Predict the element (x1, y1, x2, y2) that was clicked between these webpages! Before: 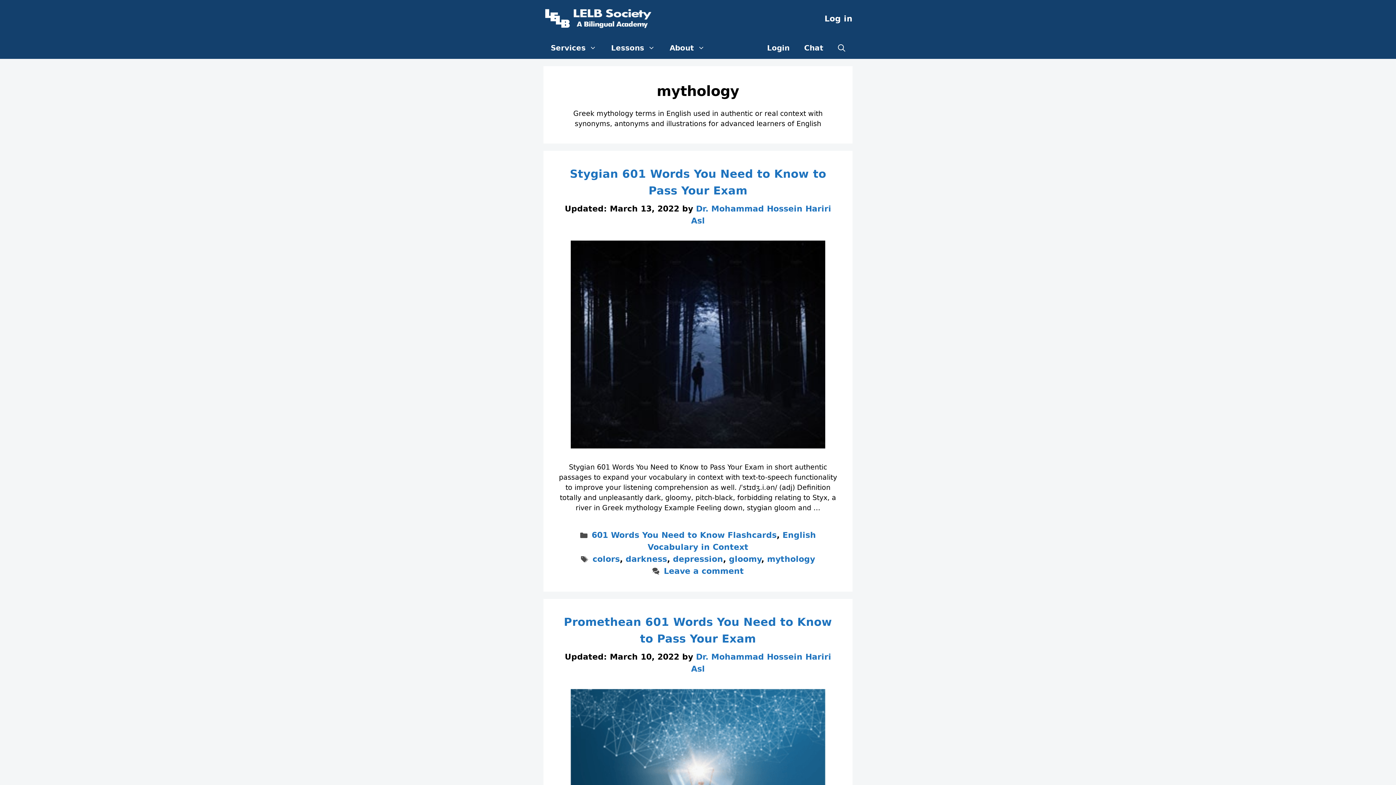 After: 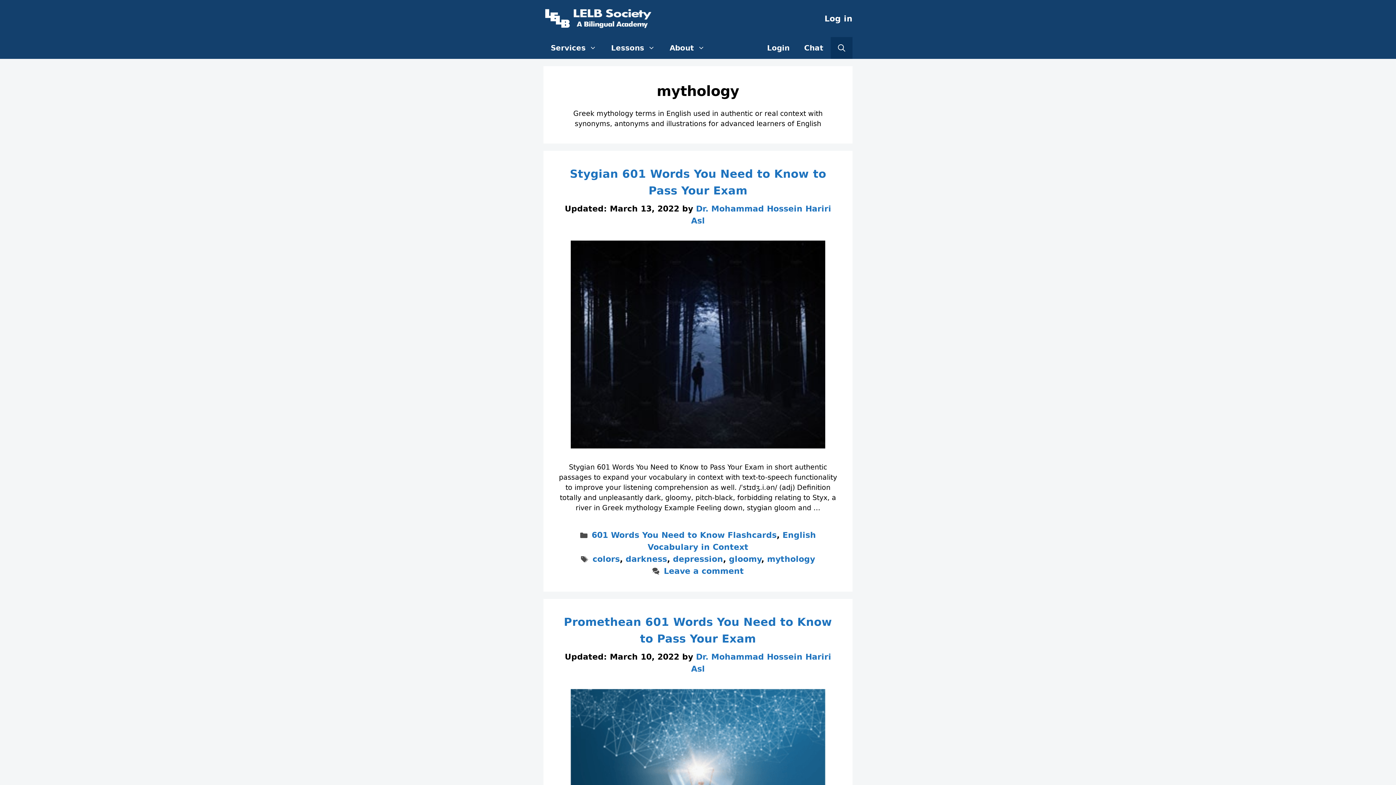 Action: bbox: (830, 37, 852, 58) label: Open Search Bar